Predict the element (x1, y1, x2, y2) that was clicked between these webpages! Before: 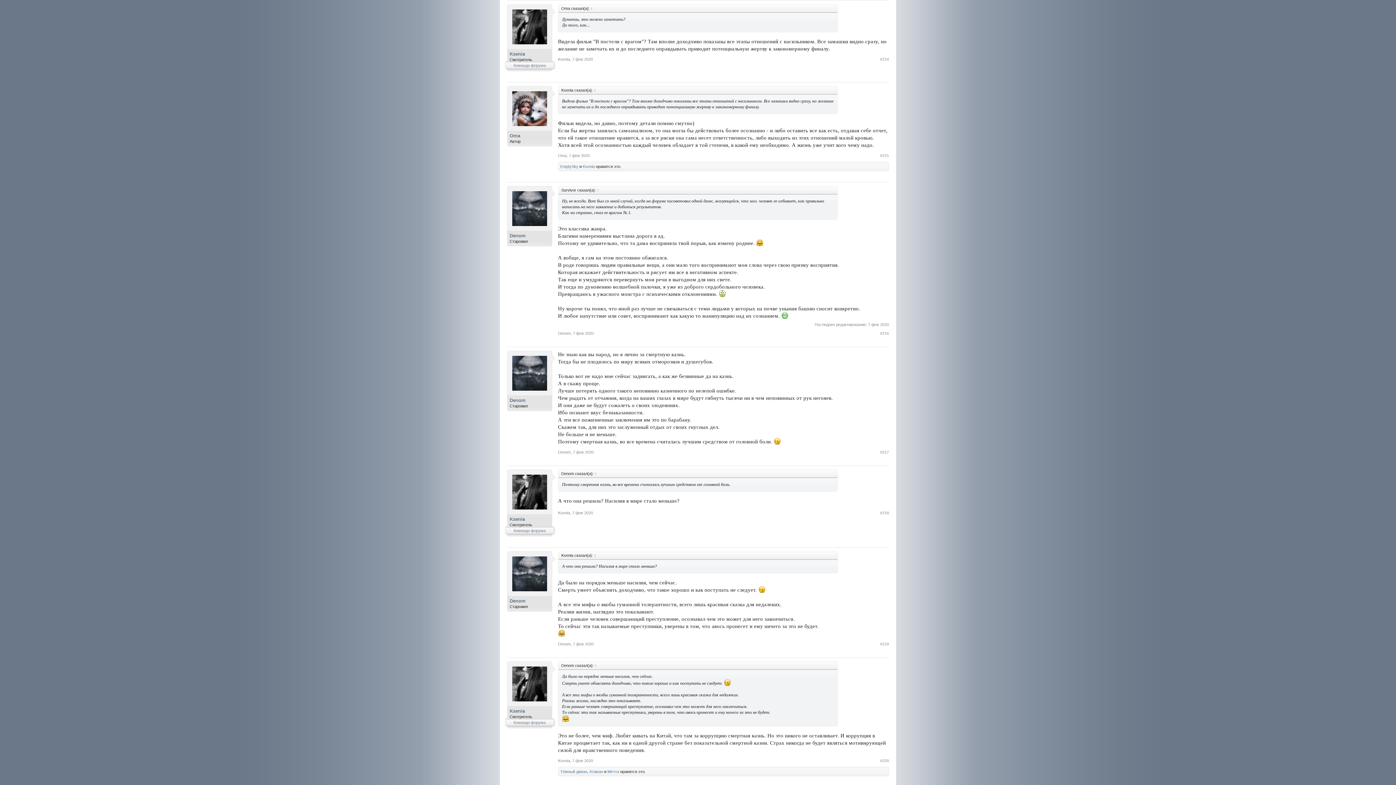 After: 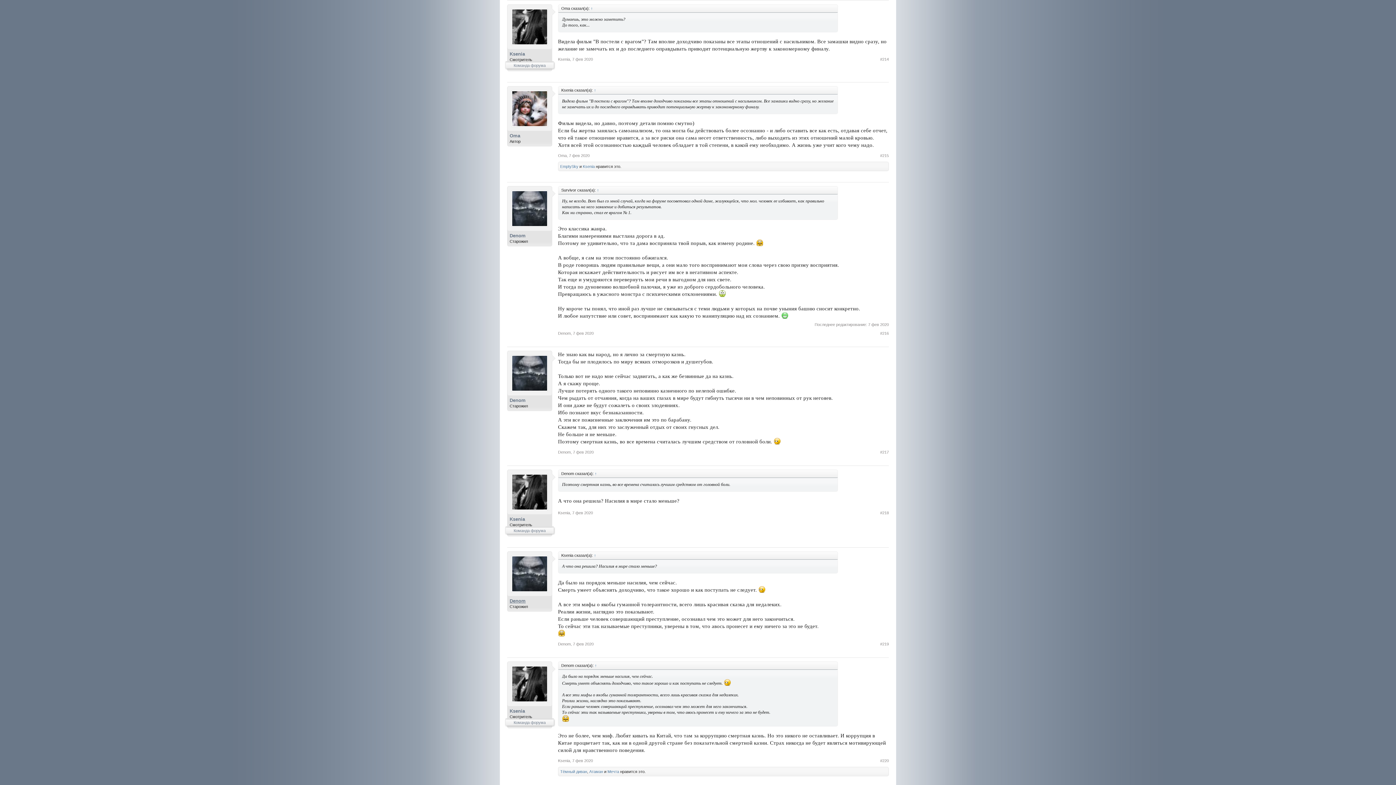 Action: label: Denom bbox: (509, 598, 549, 604)